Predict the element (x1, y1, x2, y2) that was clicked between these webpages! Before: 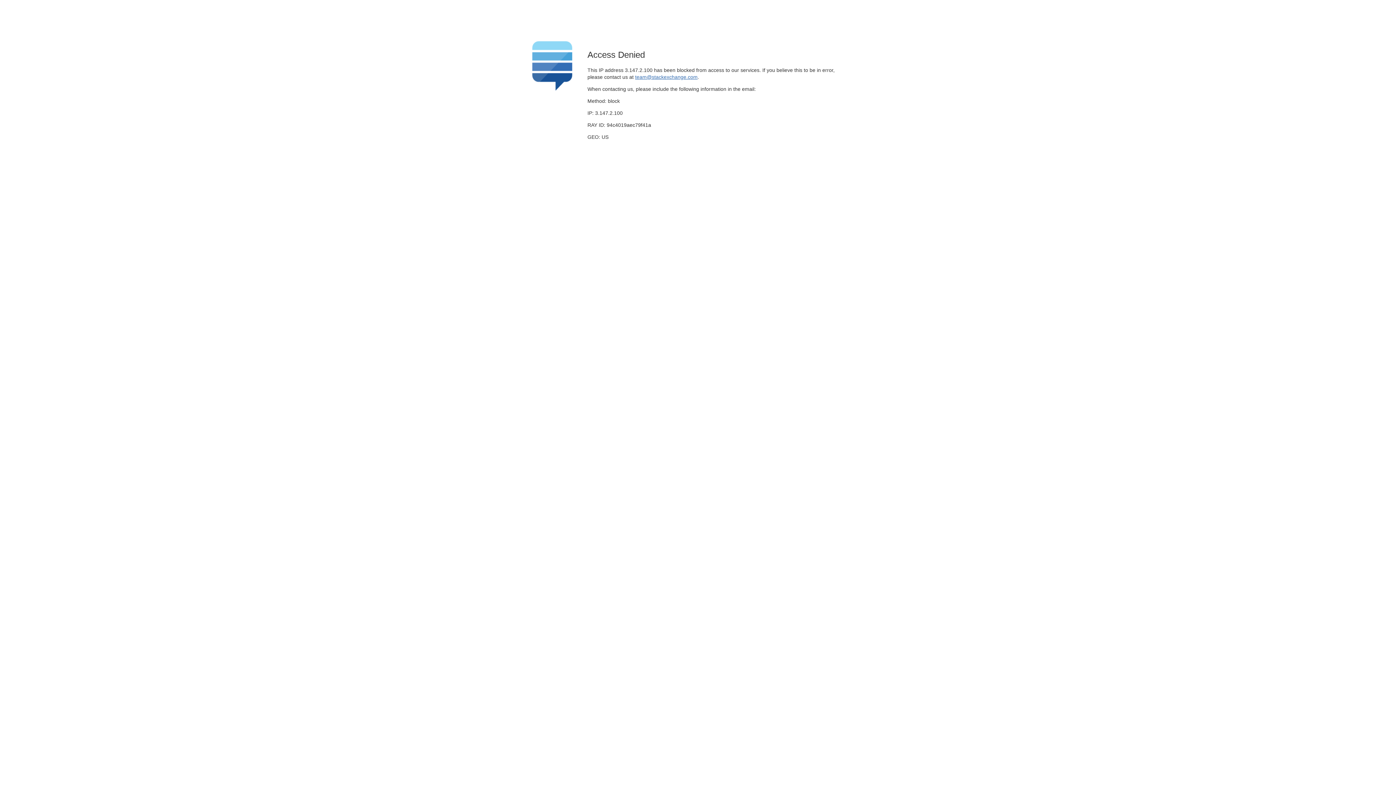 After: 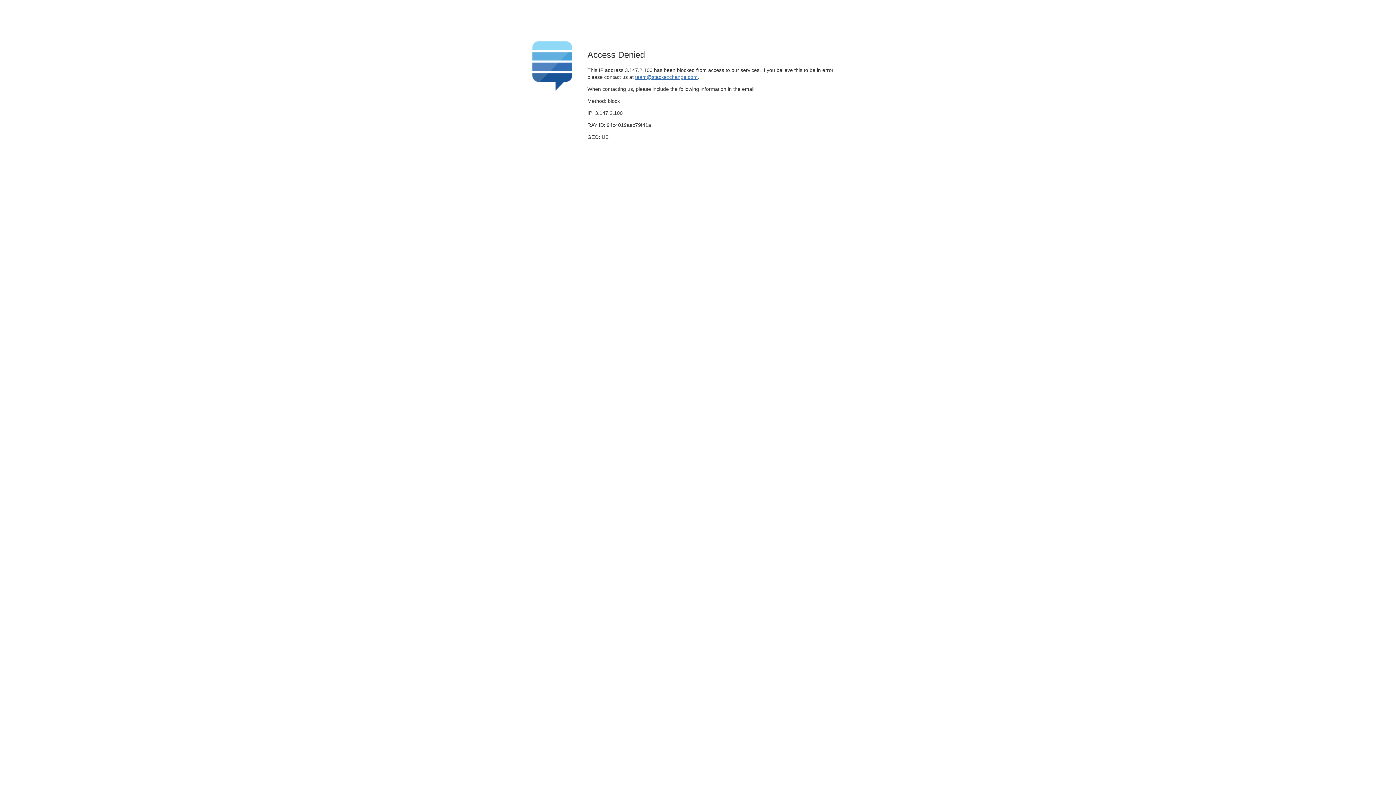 Action: label: team@stackexchange.com bbox: (635, 74, 697, 79)